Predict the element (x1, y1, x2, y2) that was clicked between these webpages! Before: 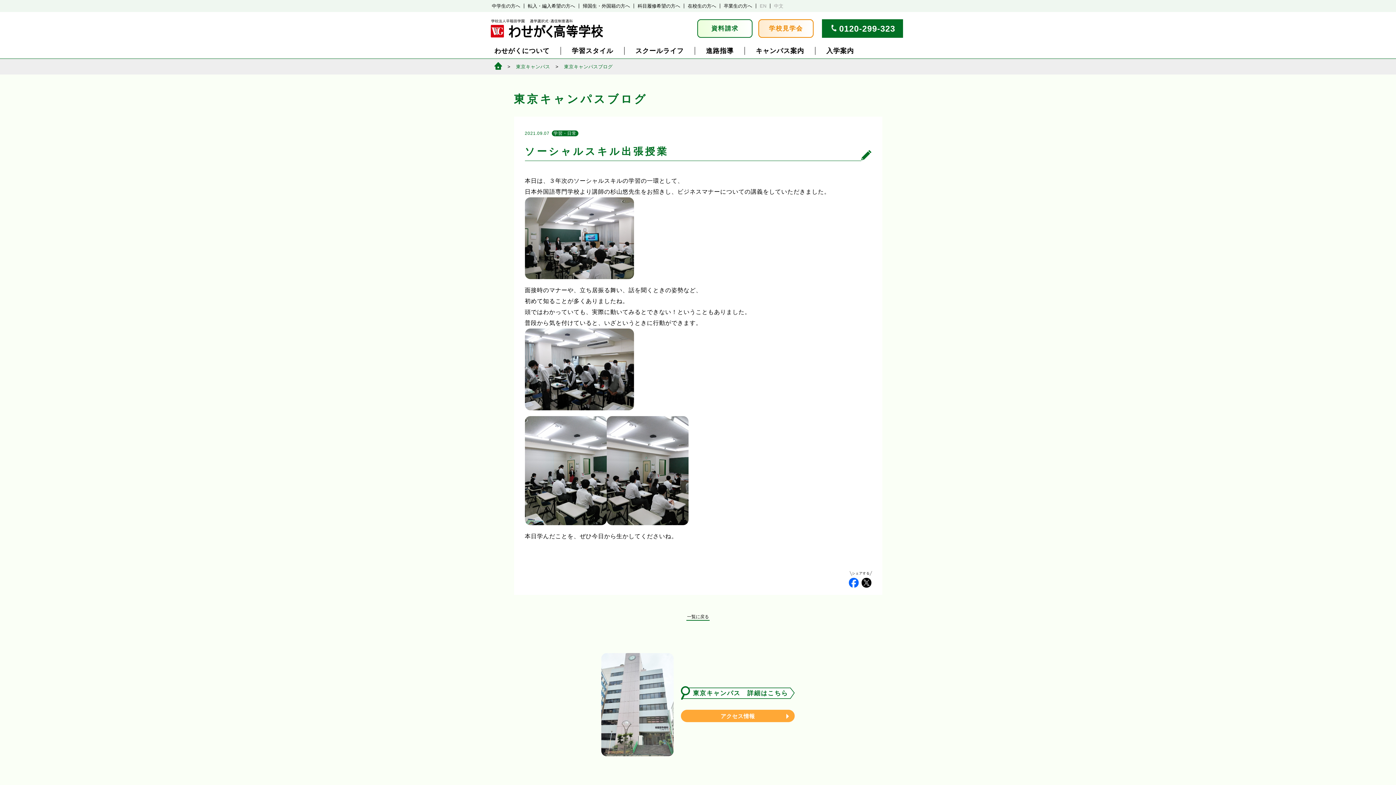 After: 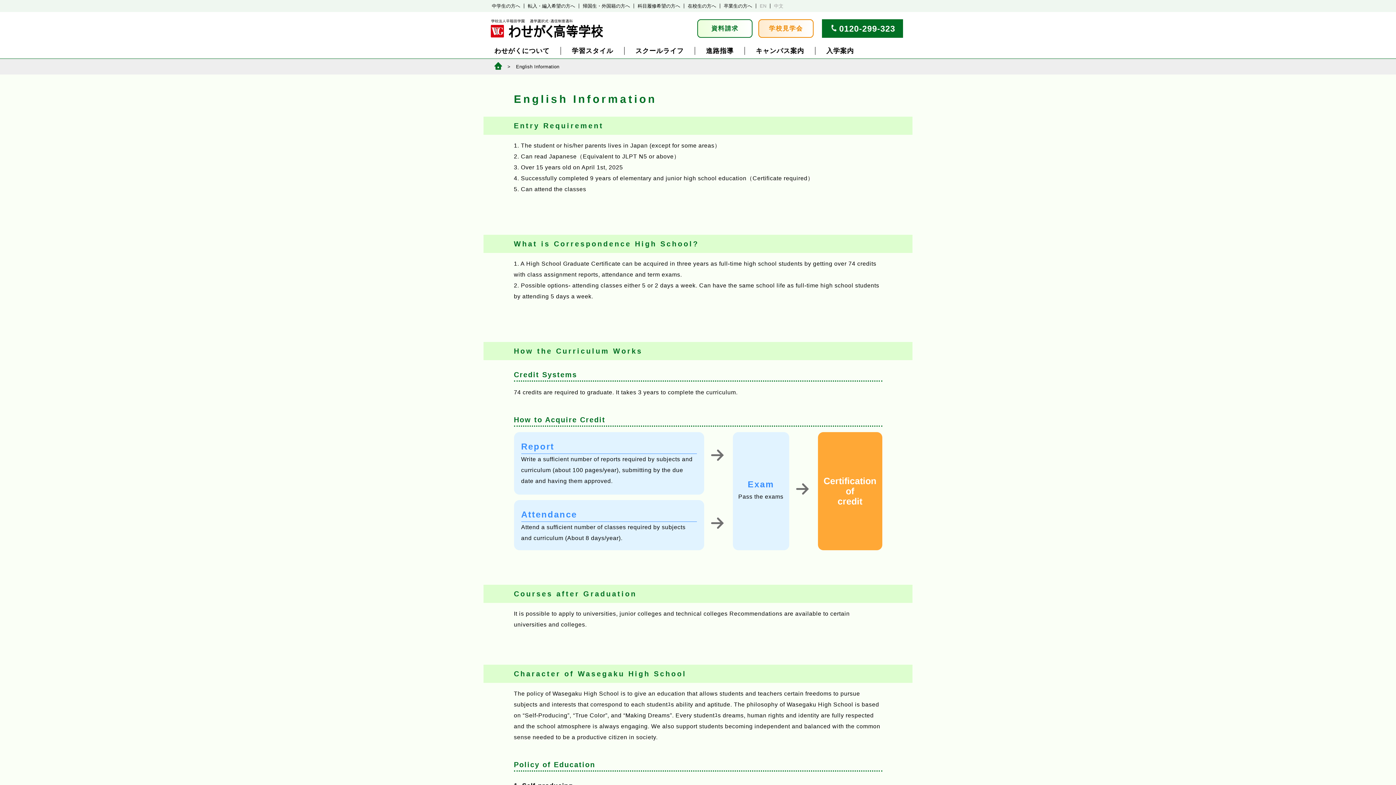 Action: label: EN bbox: (760, 3, 766, 8)